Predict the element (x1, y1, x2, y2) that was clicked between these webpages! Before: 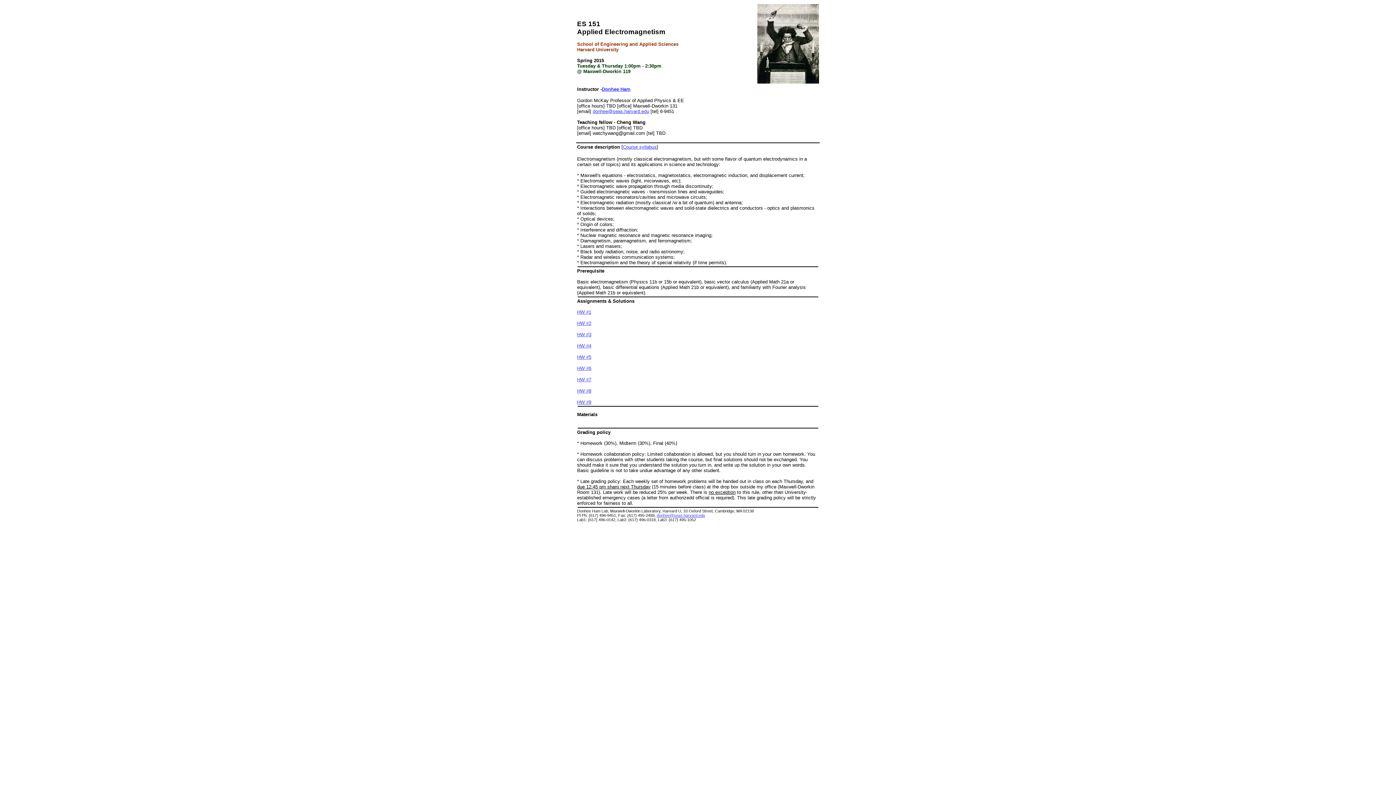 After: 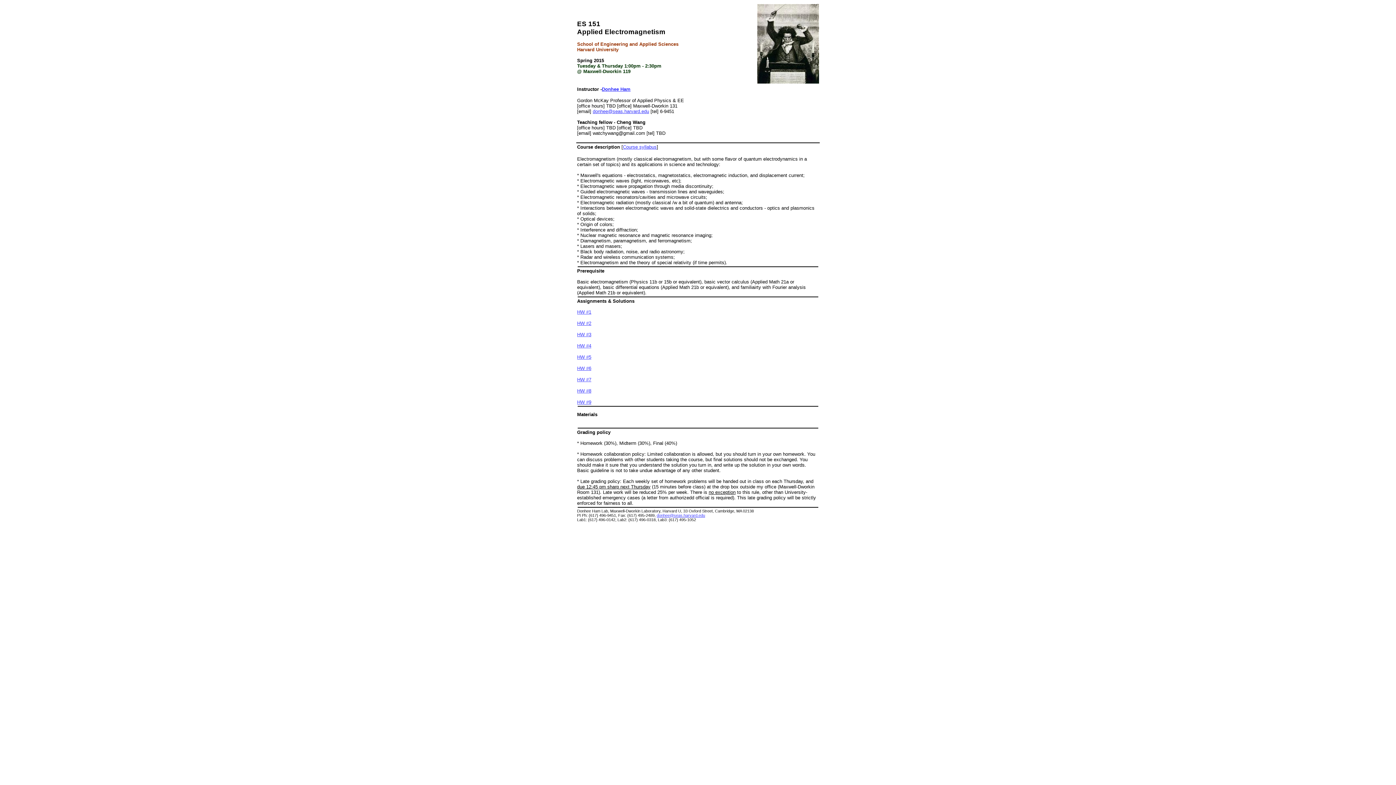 Action: label: HW #2 bbox: (577, 320, 591, 326)